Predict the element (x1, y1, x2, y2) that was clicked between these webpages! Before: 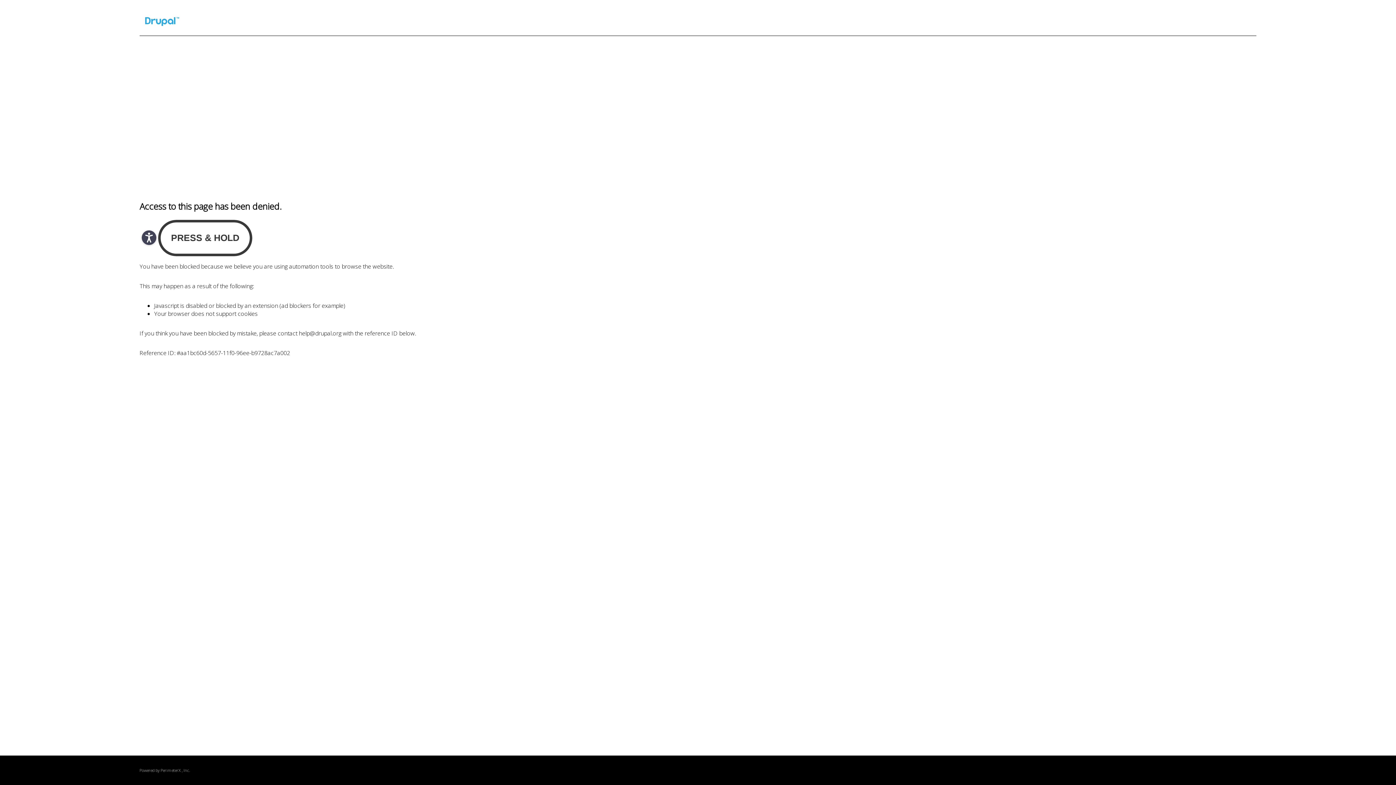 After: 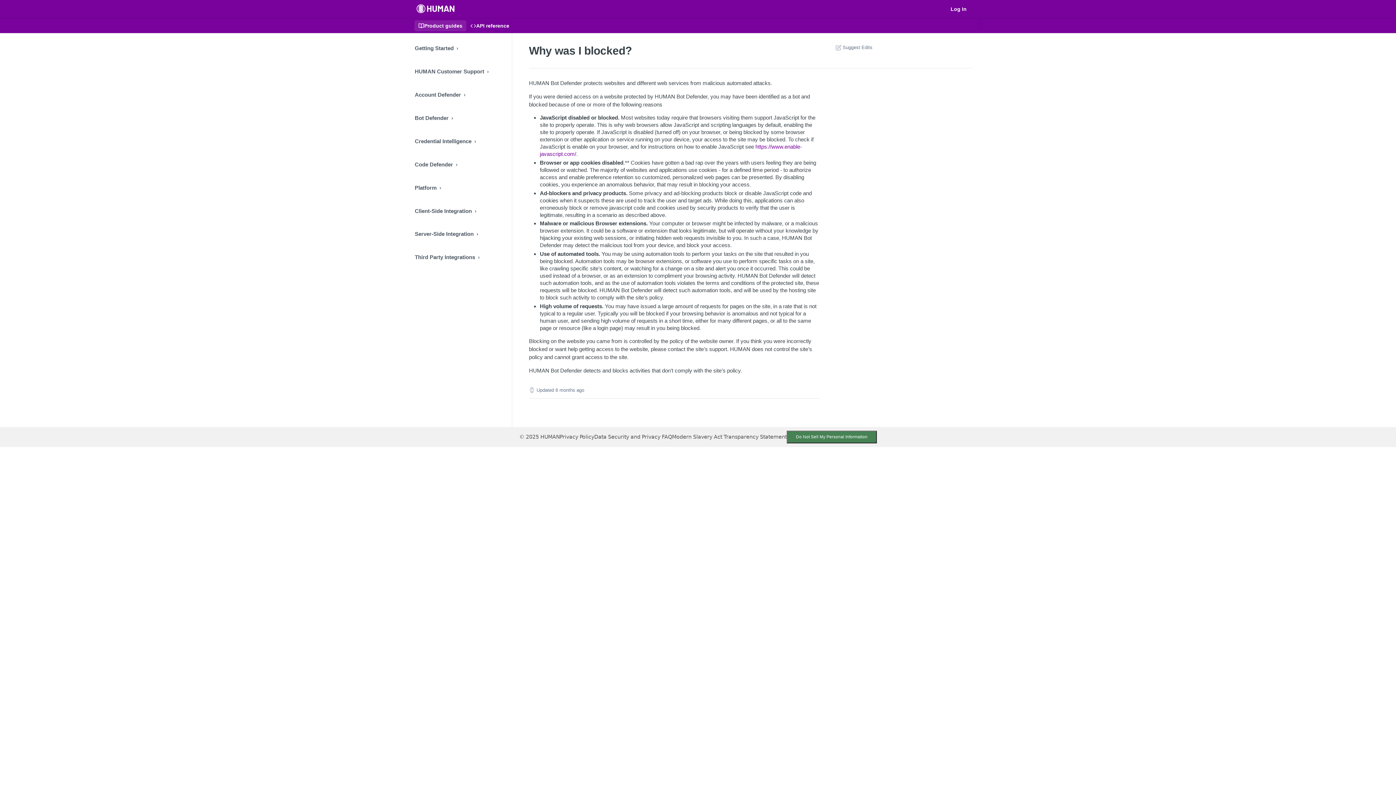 Action: bbox: (160, 768, 180, 773) label: PerimeterX